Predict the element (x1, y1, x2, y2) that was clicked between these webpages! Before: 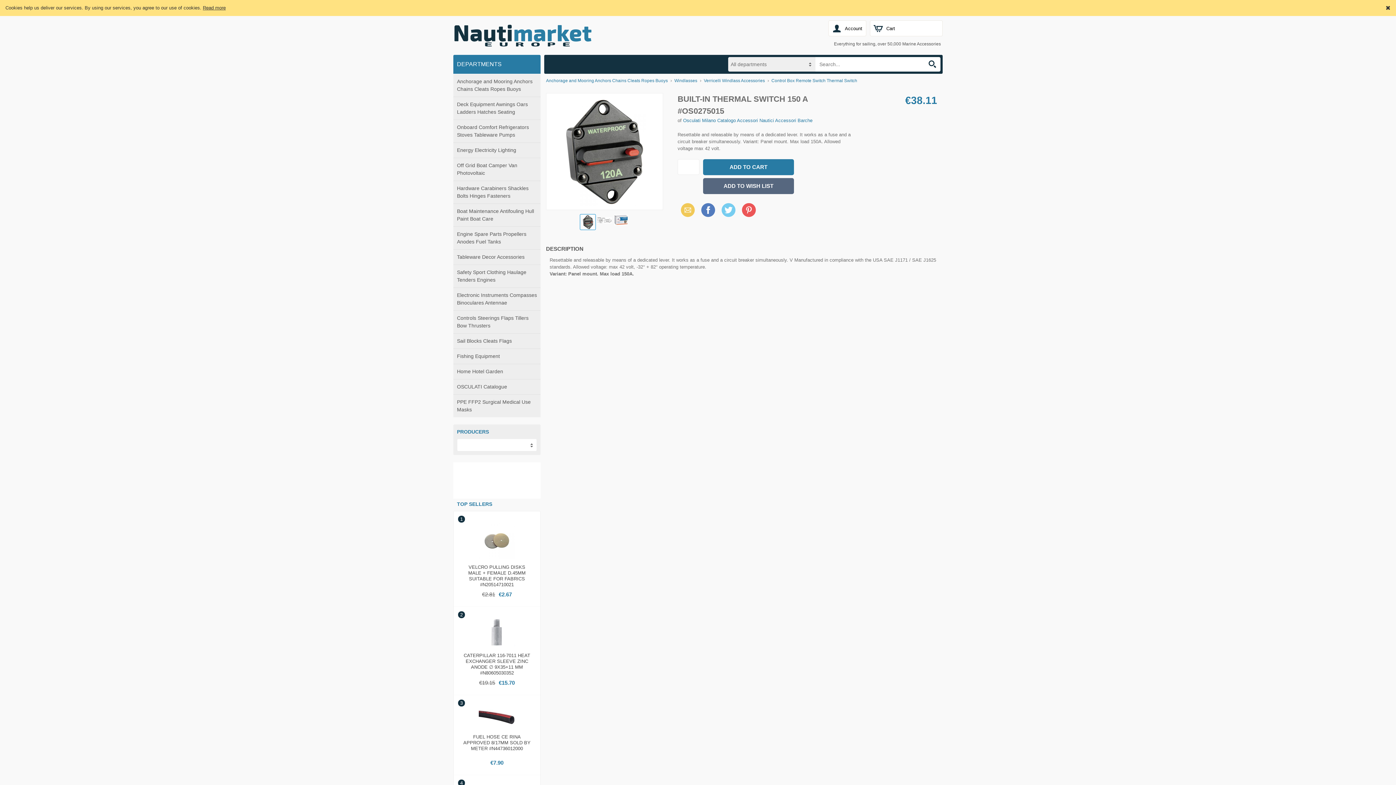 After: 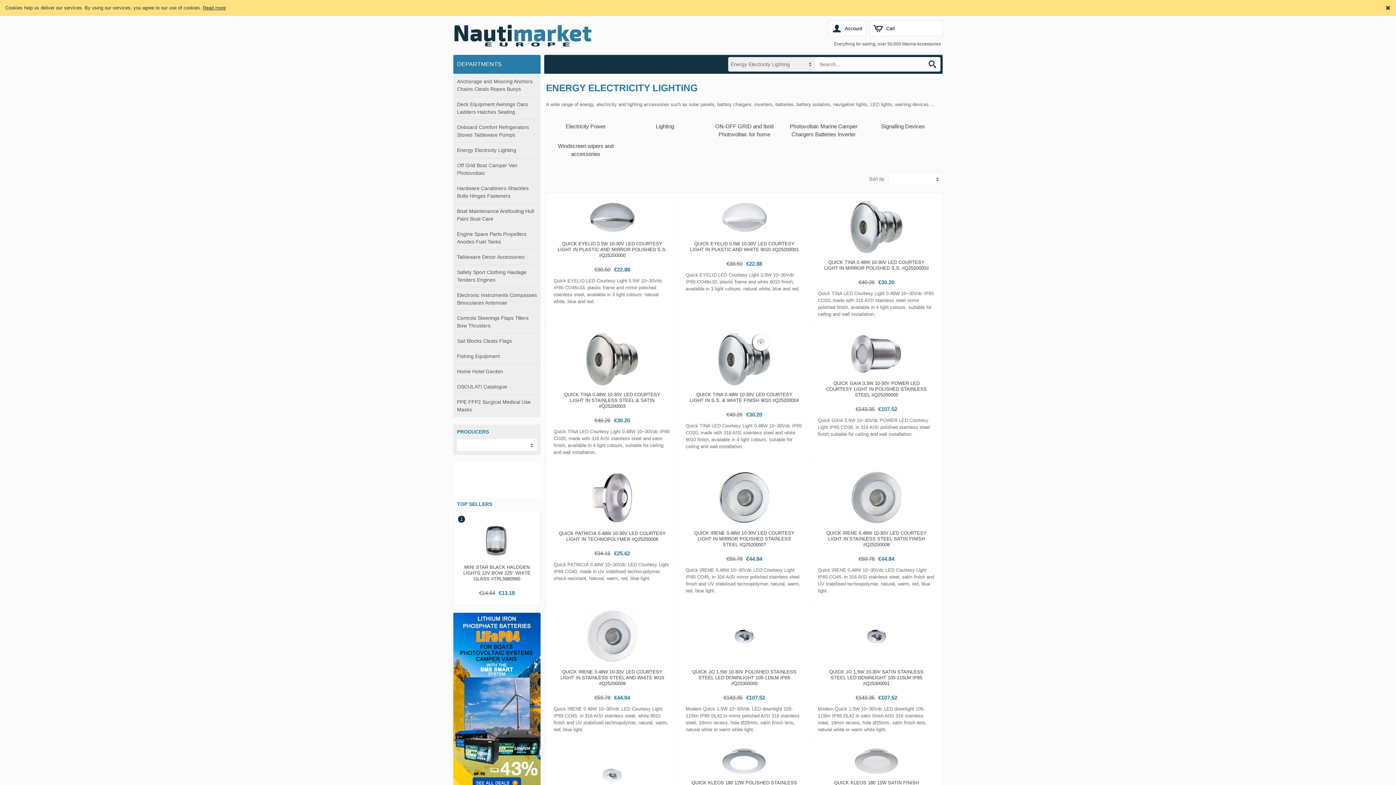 Action: bbox: (453, 142, 540, 157) label: Energy Electricity Lighting